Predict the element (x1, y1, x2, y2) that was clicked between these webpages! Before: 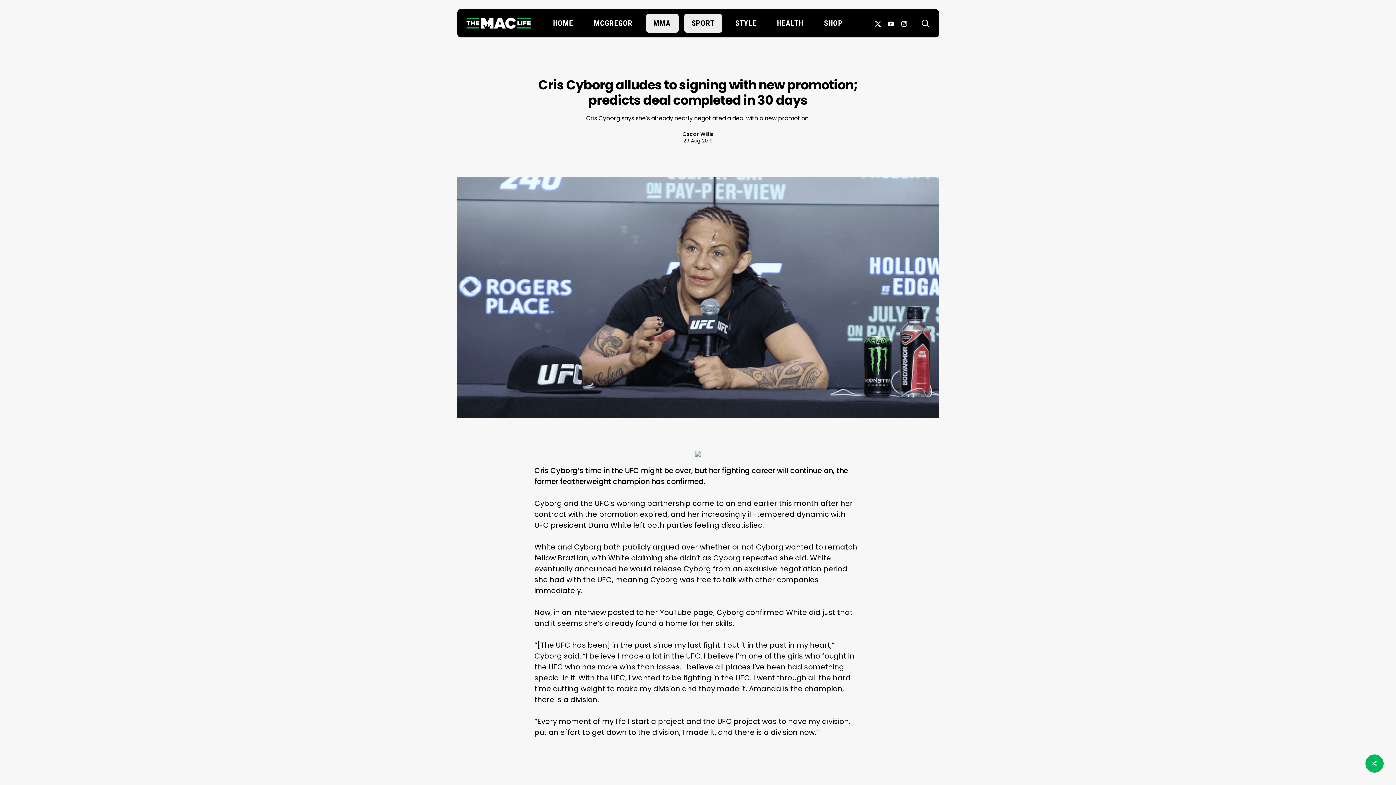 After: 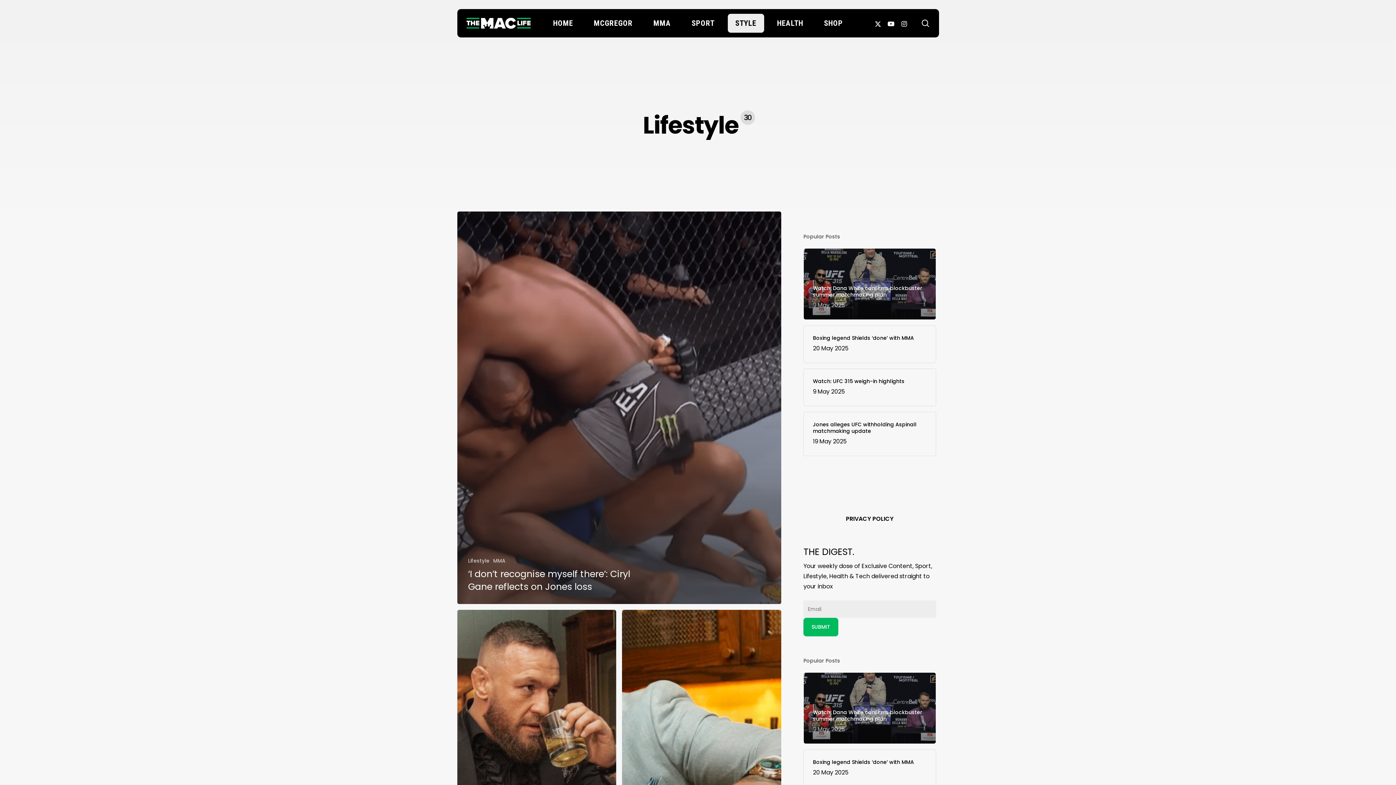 Action: bbox: (727, 13, 764, 32) label: STYLE